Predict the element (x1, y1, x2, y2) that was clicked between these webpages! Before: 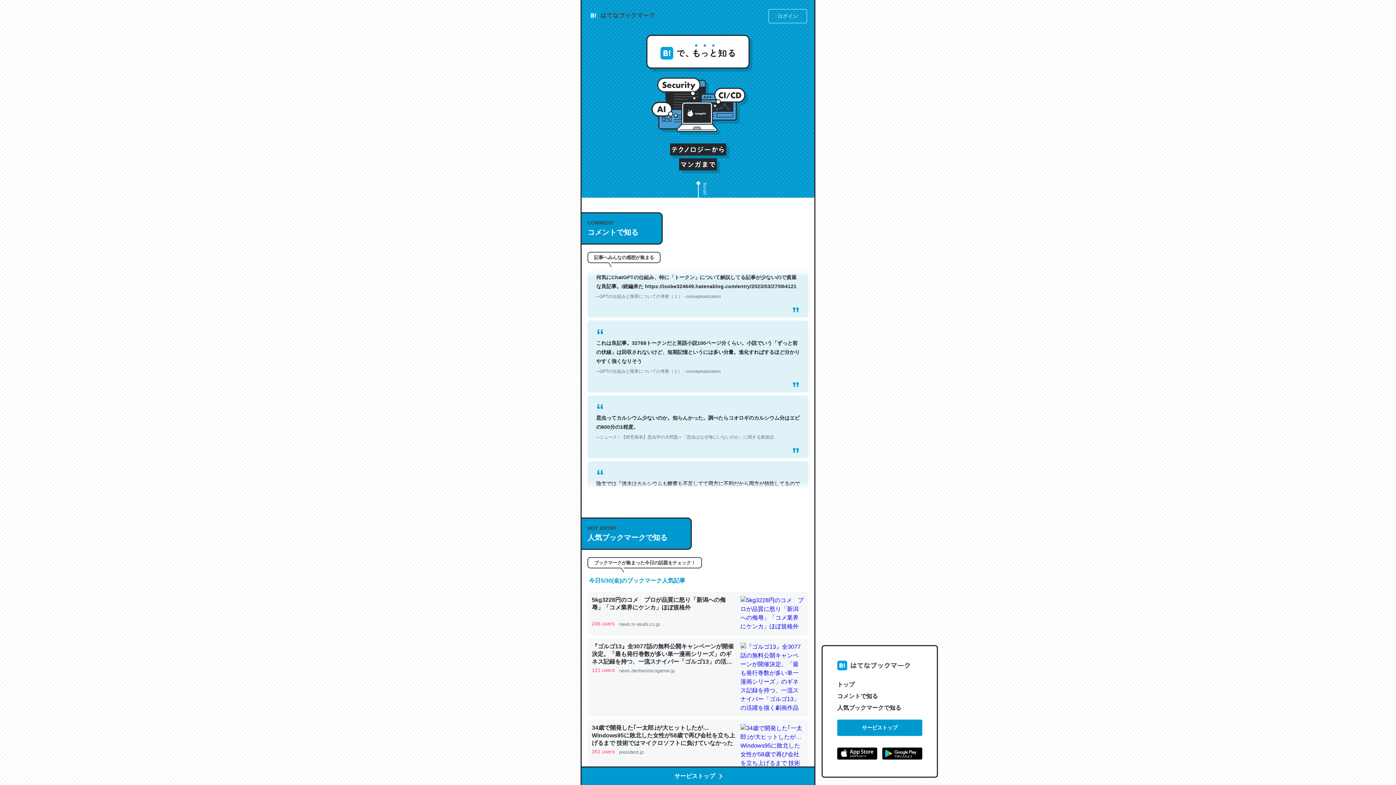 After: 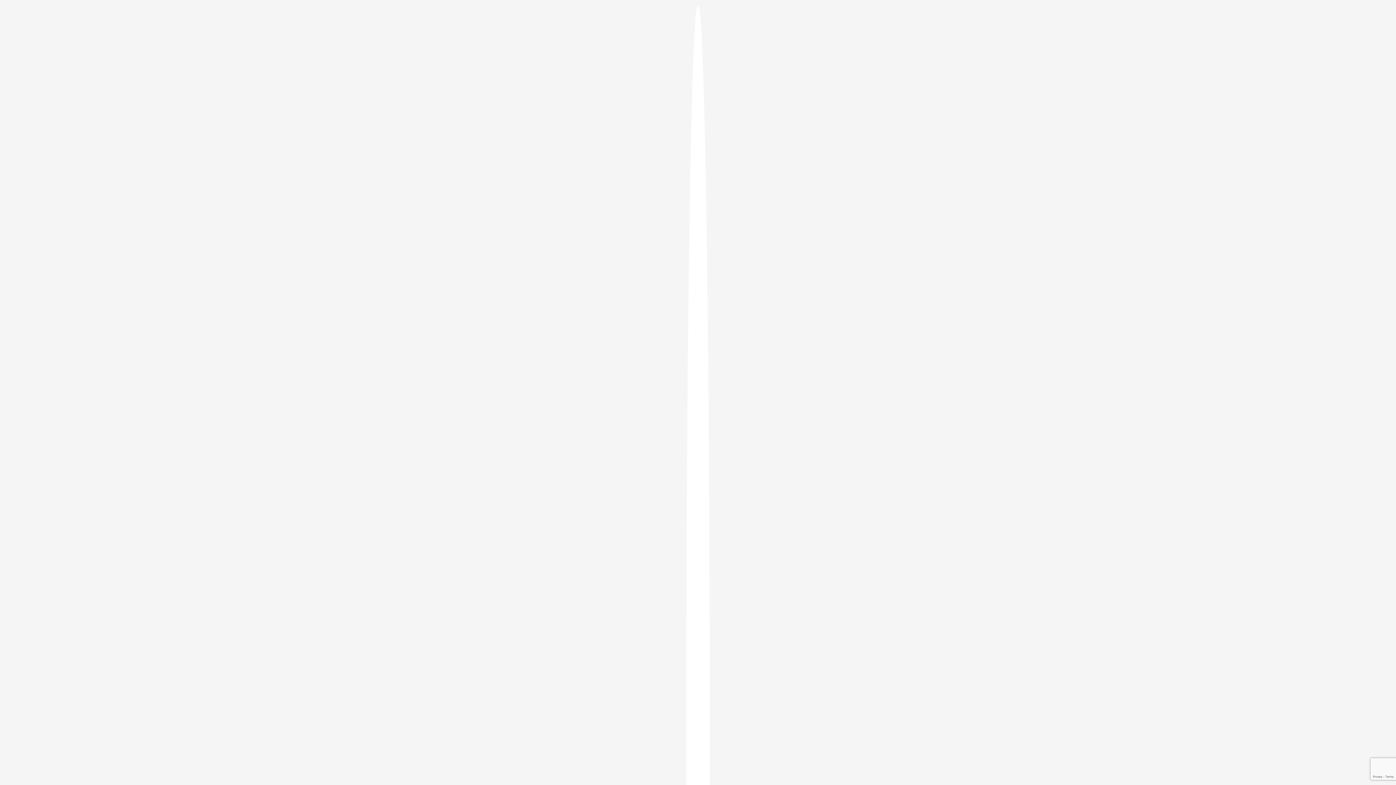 Action: bbox: (768, 8, 807, 23) label: ログイン